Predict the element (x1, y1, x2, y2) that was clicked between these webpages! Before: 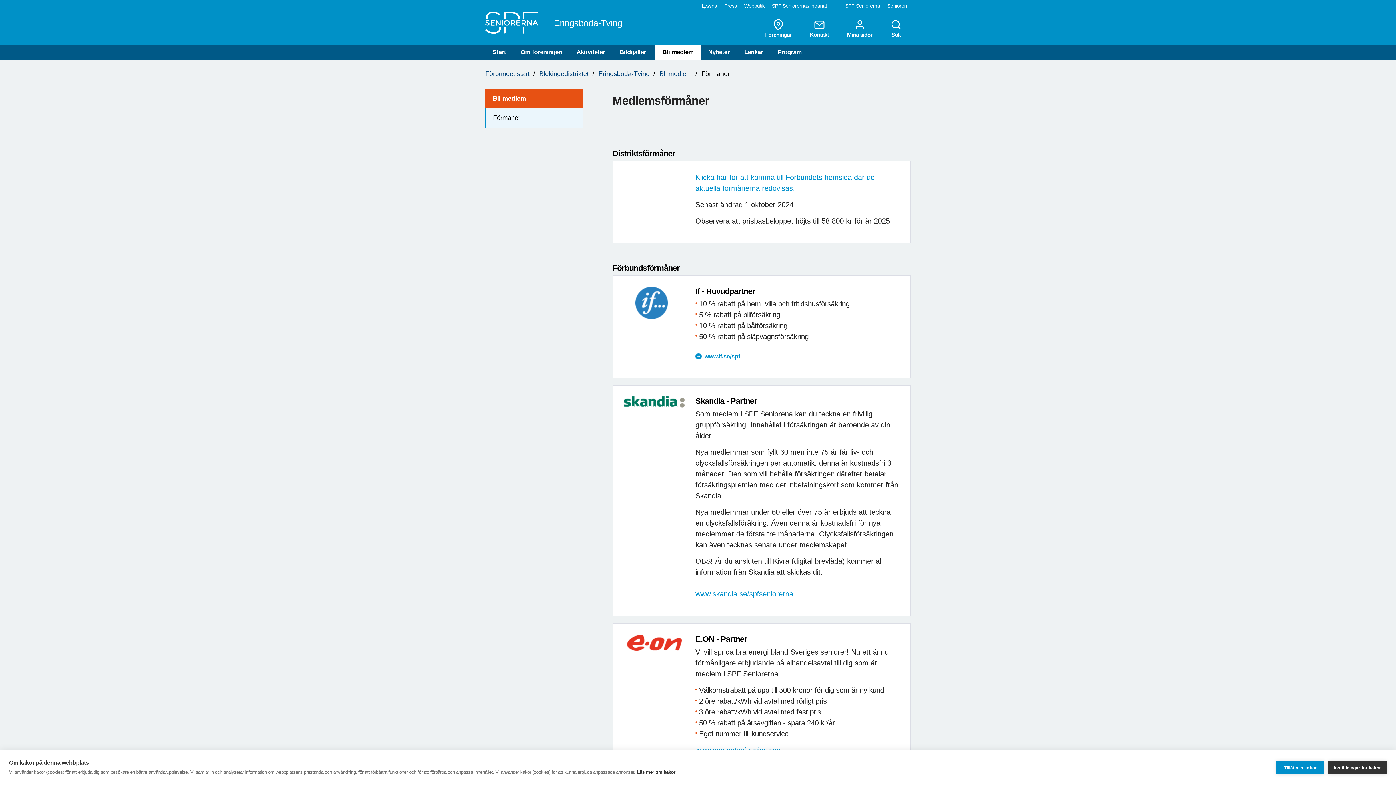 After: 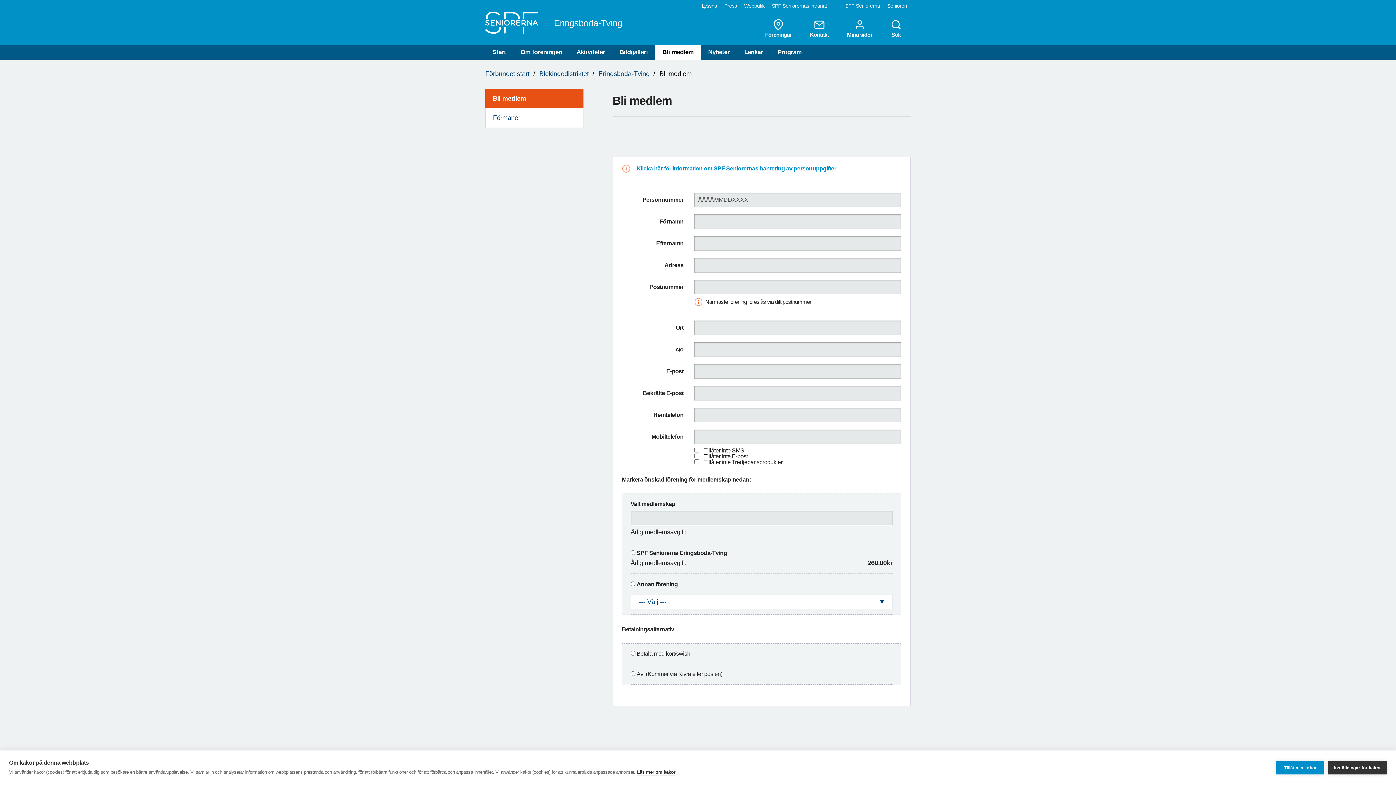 Action: bbox: (655, 45, 701, 59) label: Bli medlem